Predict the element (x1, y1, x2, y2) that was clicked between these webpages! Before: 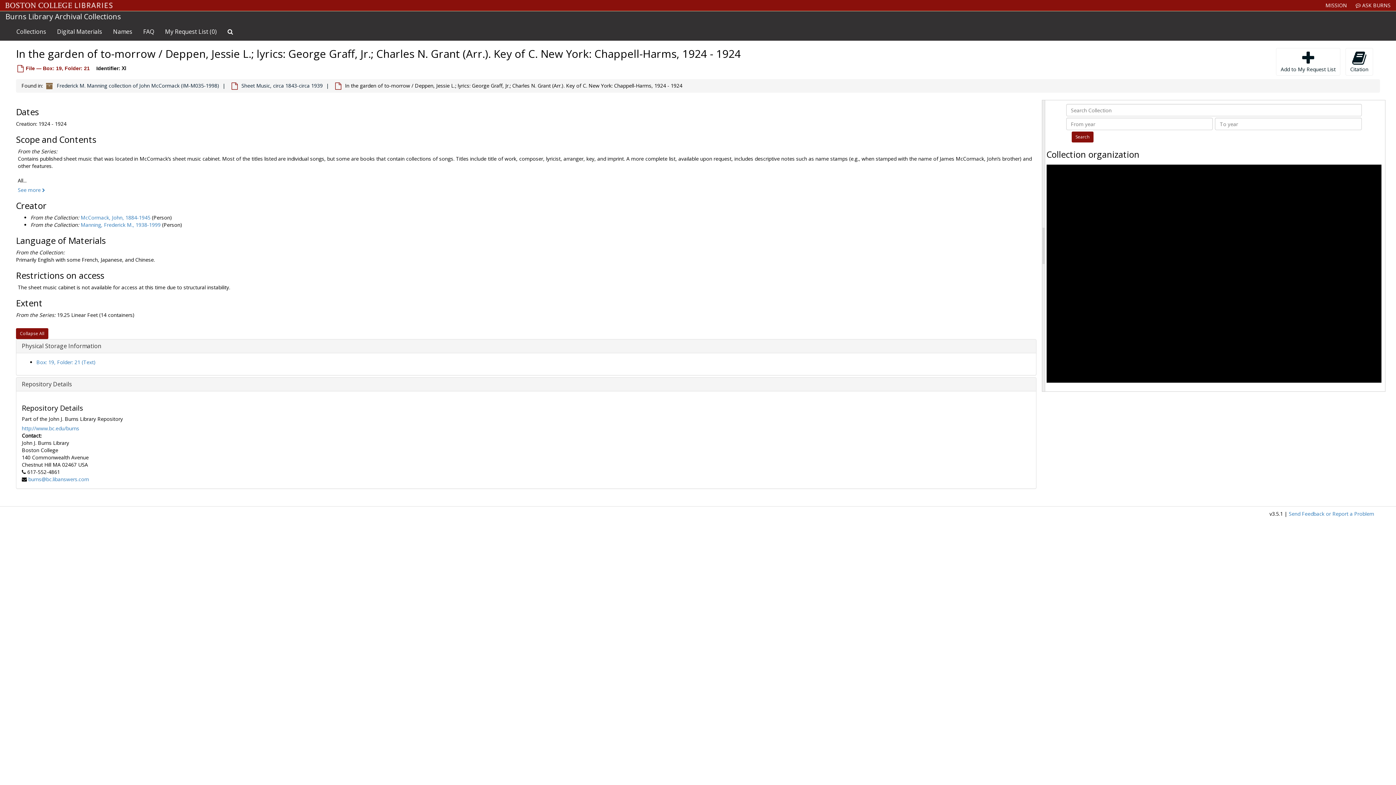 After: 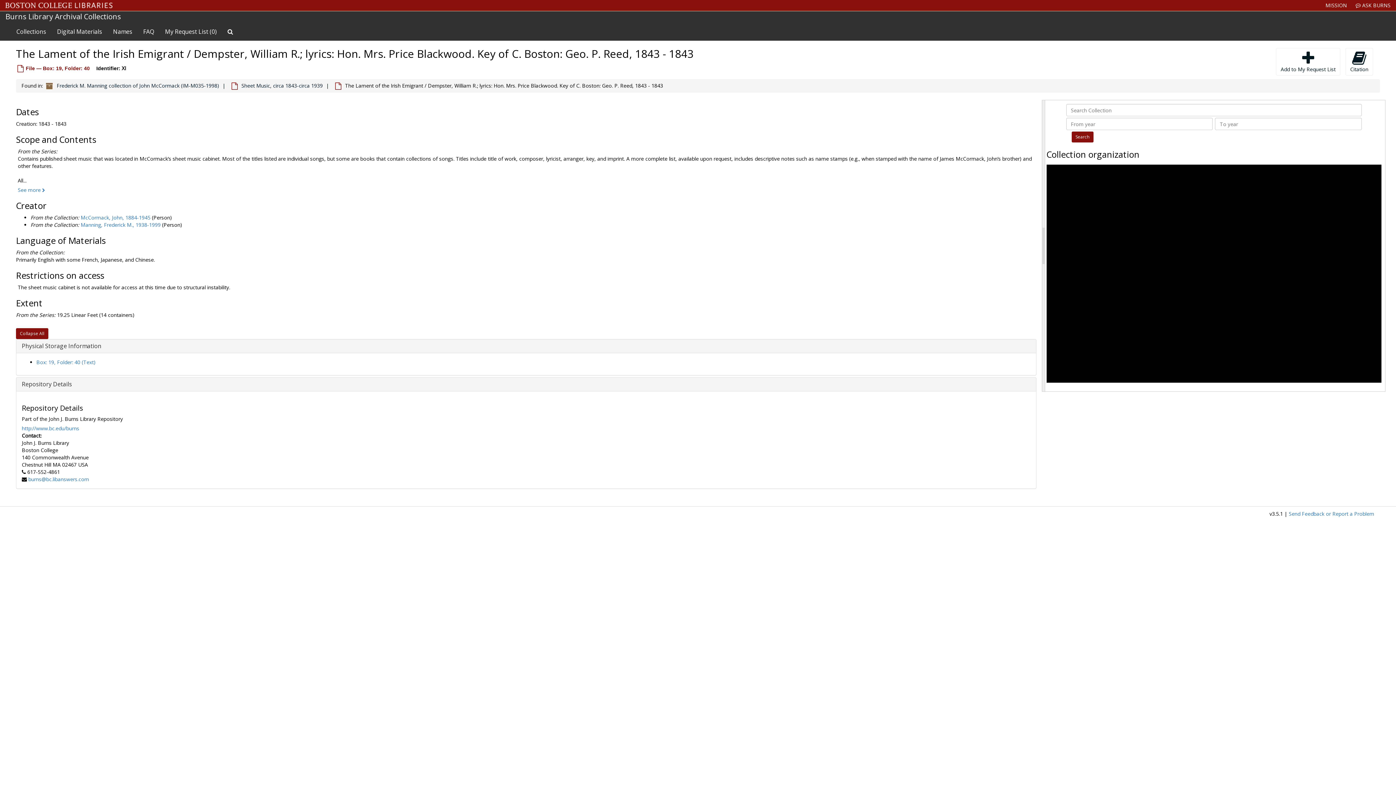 Action: bbox: (1066, 374, 1381, 381) label: The Lament of the Irish Emigrant / Dempster, William R.; lyrics: Hon. Mrs. Price Blackwood. Key of C. Boston: Geo. P. Reed, 1843-1843